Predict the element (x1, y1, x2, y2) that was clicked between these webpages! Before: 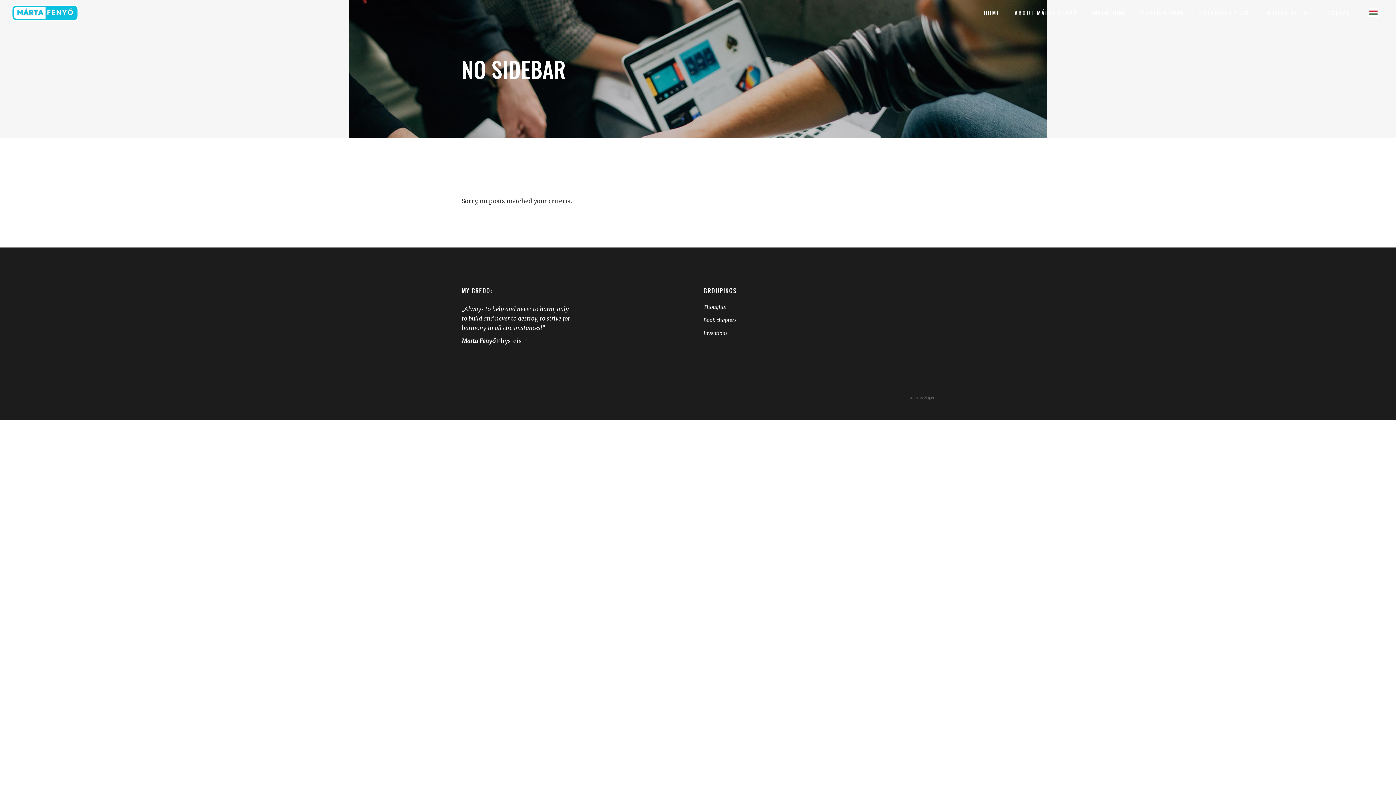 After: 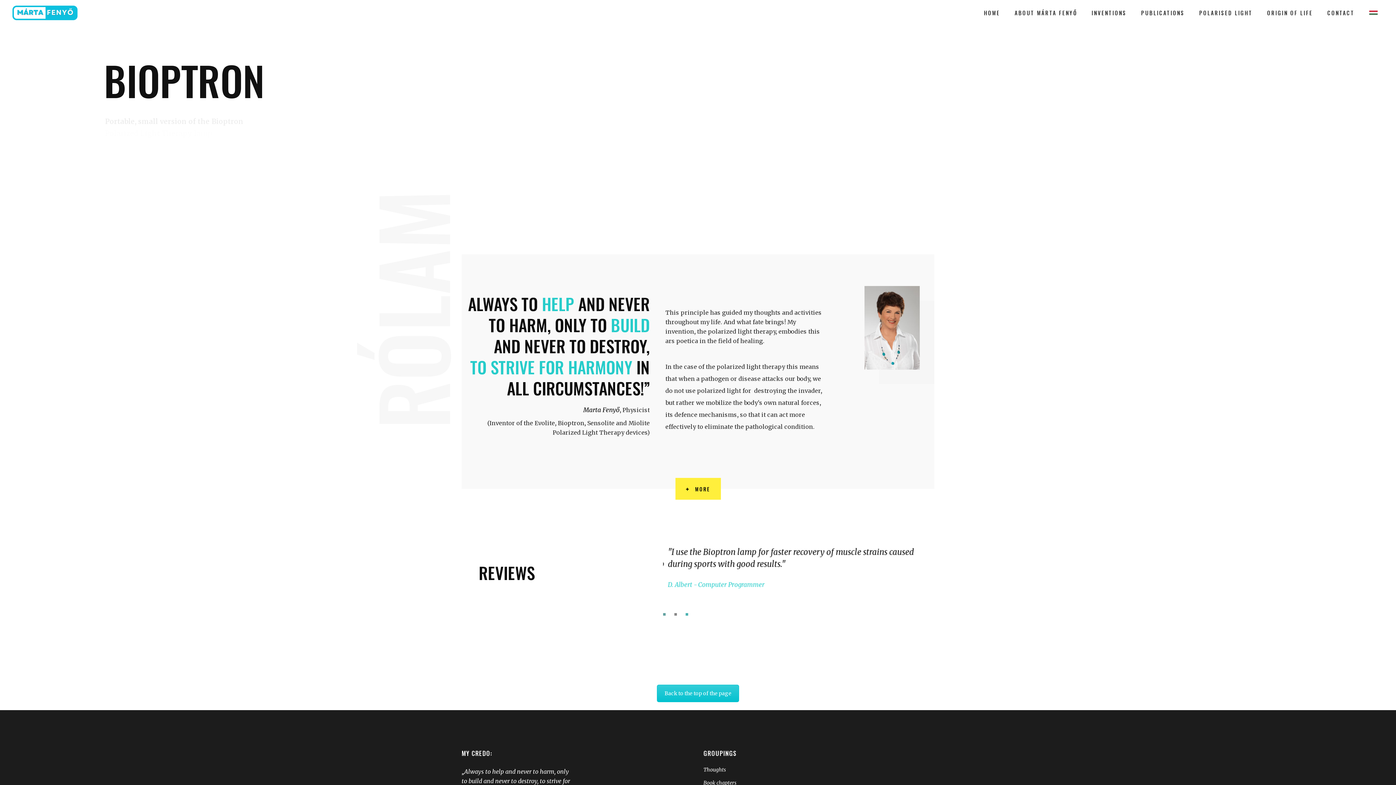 Action: label: HOME bbox: (976, 0, 1007, 25)